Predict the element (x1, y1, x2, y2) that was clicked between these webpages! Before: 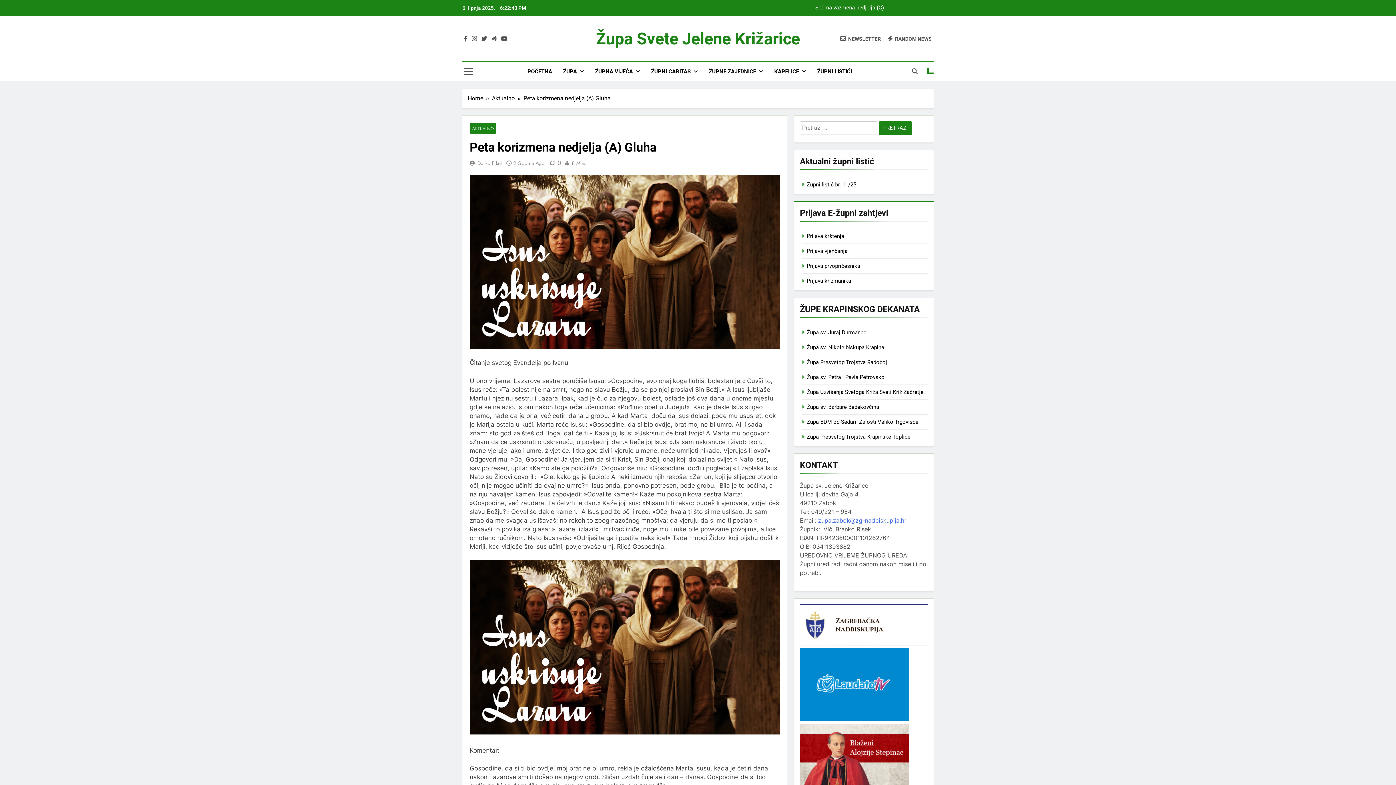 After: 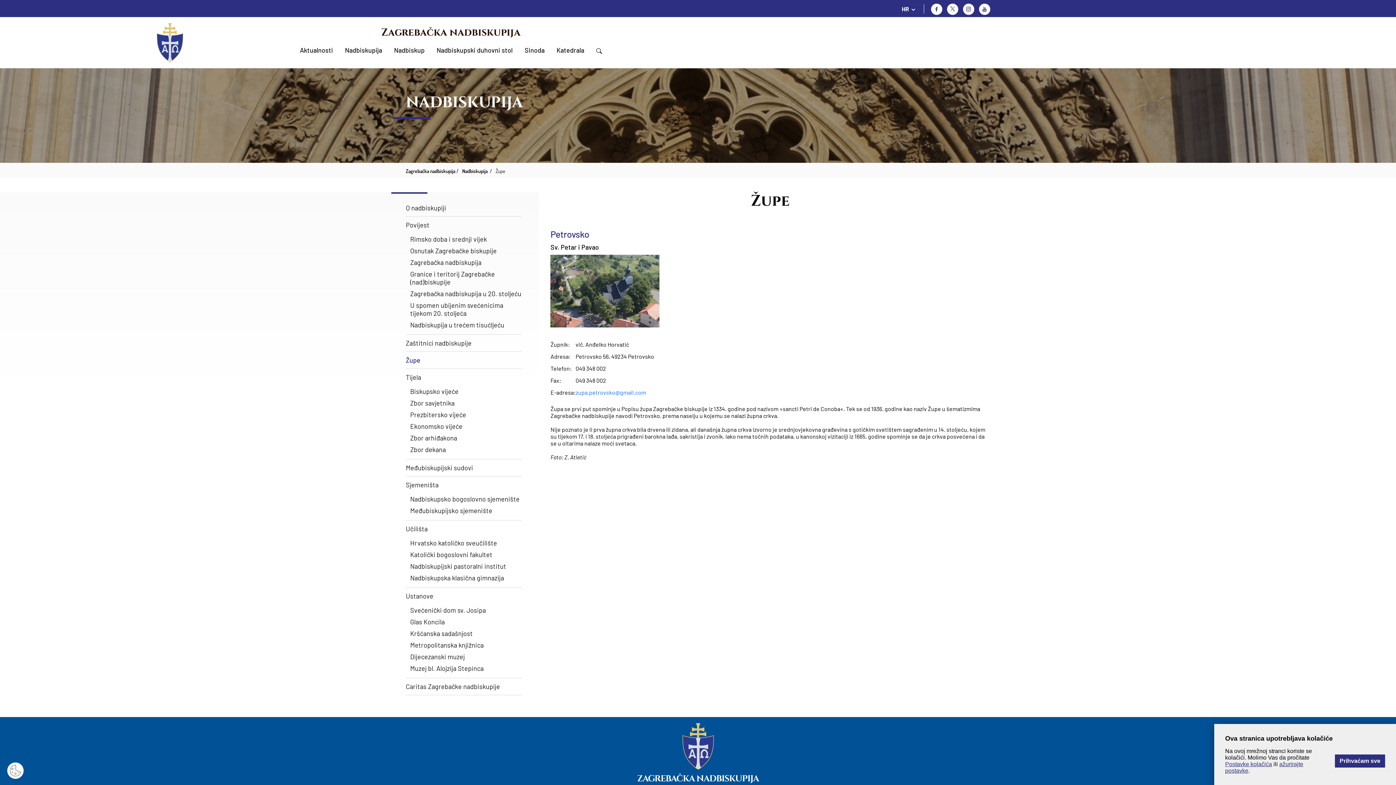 Action: label: Župa sv. Petra i Pavla Petrovsko bbox: (806, 374, 884, 380)